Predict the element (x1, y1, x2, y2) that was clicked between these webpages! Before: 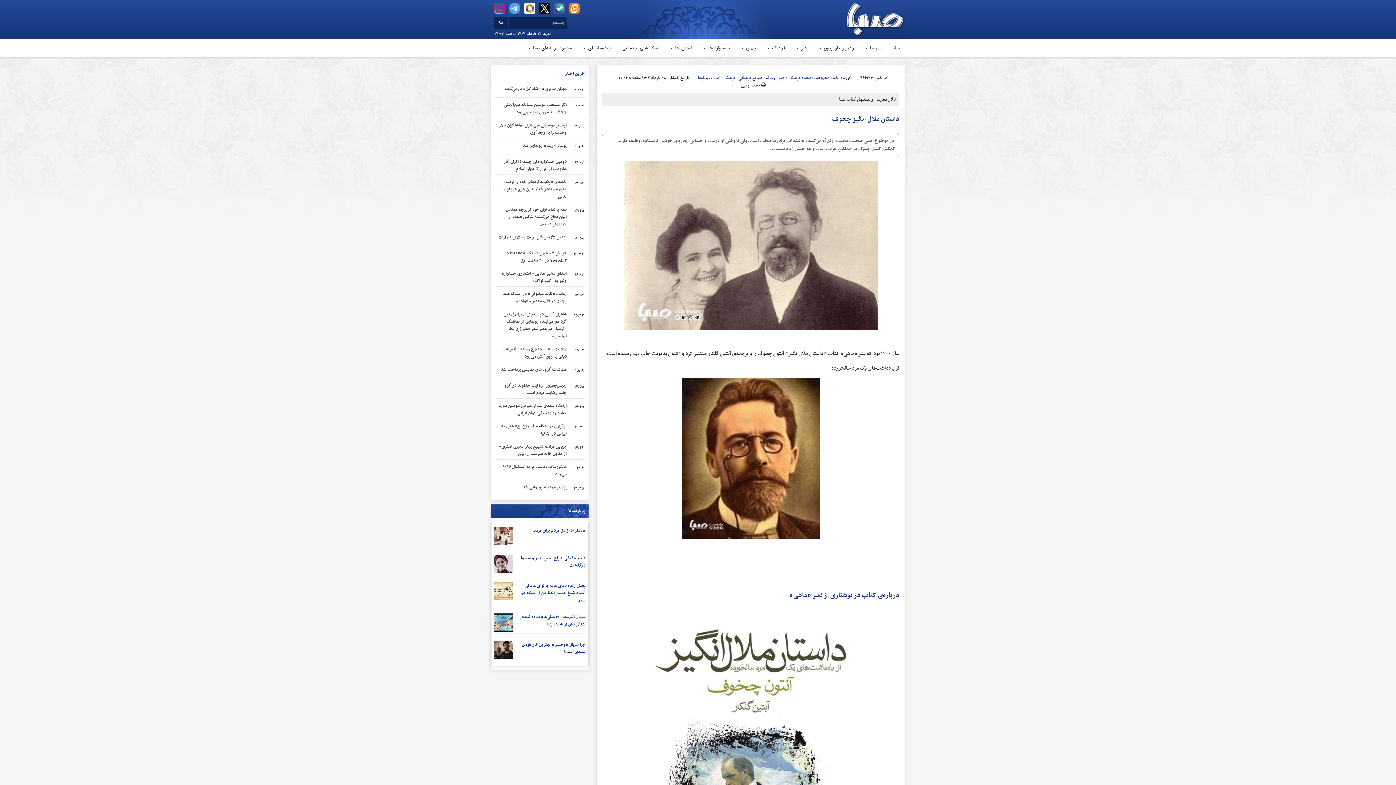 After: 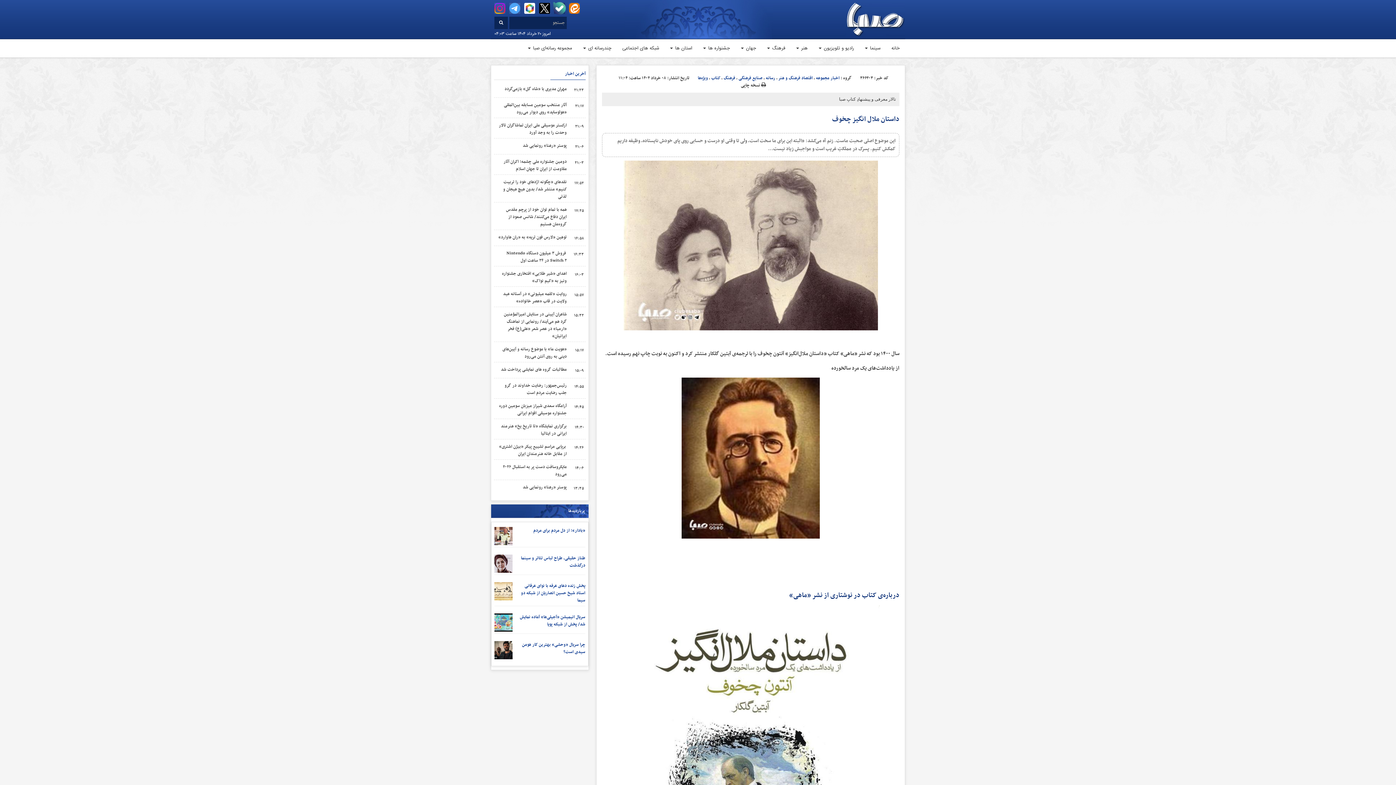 Action: bbox: (554, 2, 565, 13)